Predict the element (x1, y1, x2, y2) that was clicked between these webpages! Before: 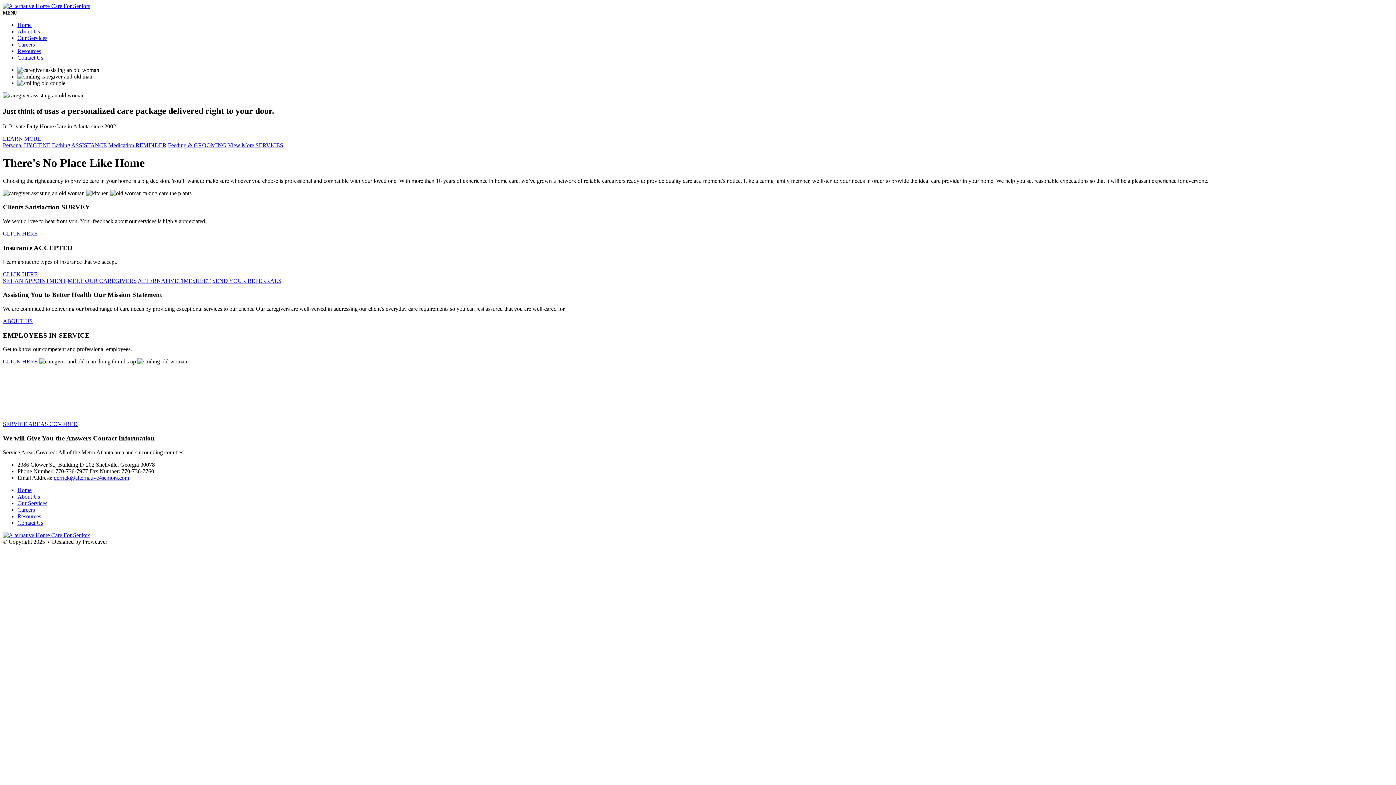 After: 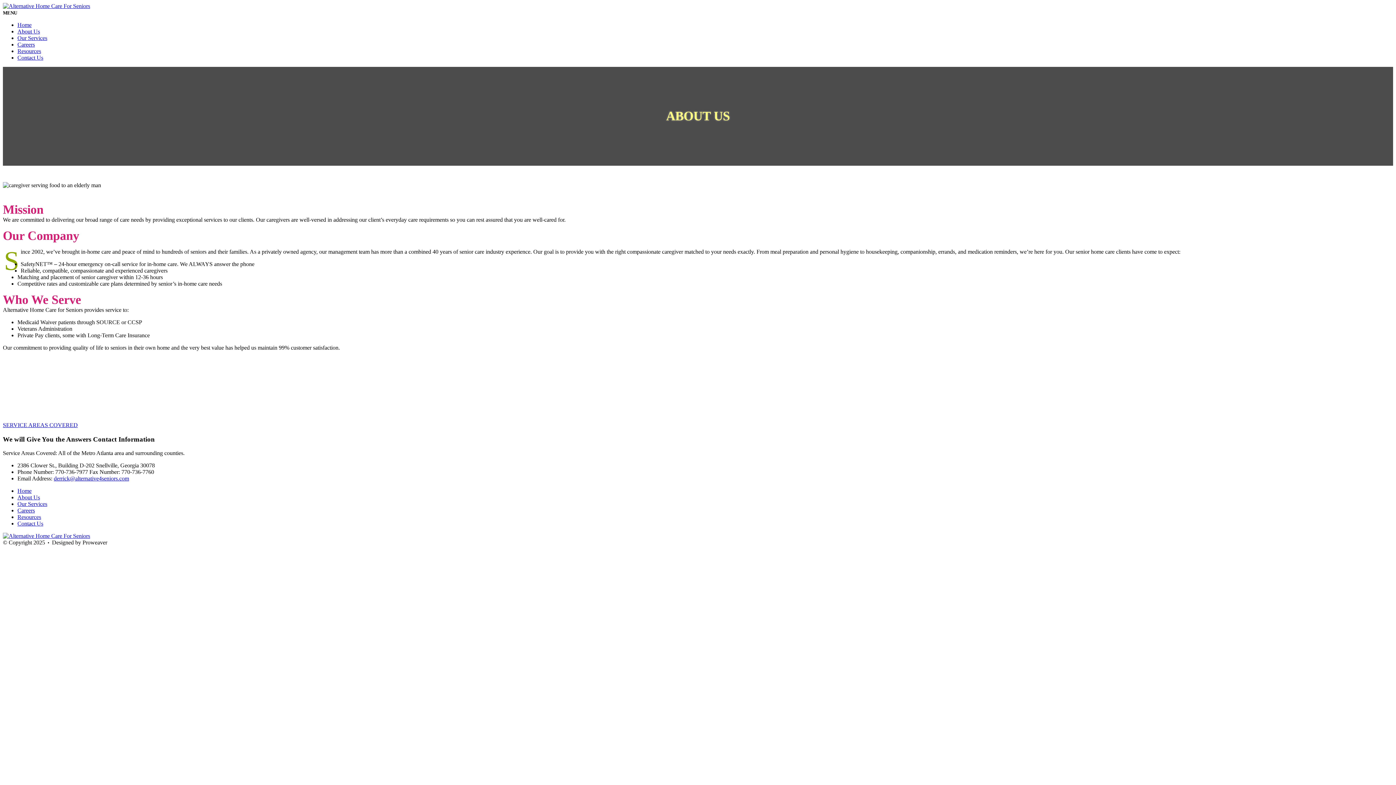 Action: label: ABOUT US bbox: (2, 318, 32, 324)